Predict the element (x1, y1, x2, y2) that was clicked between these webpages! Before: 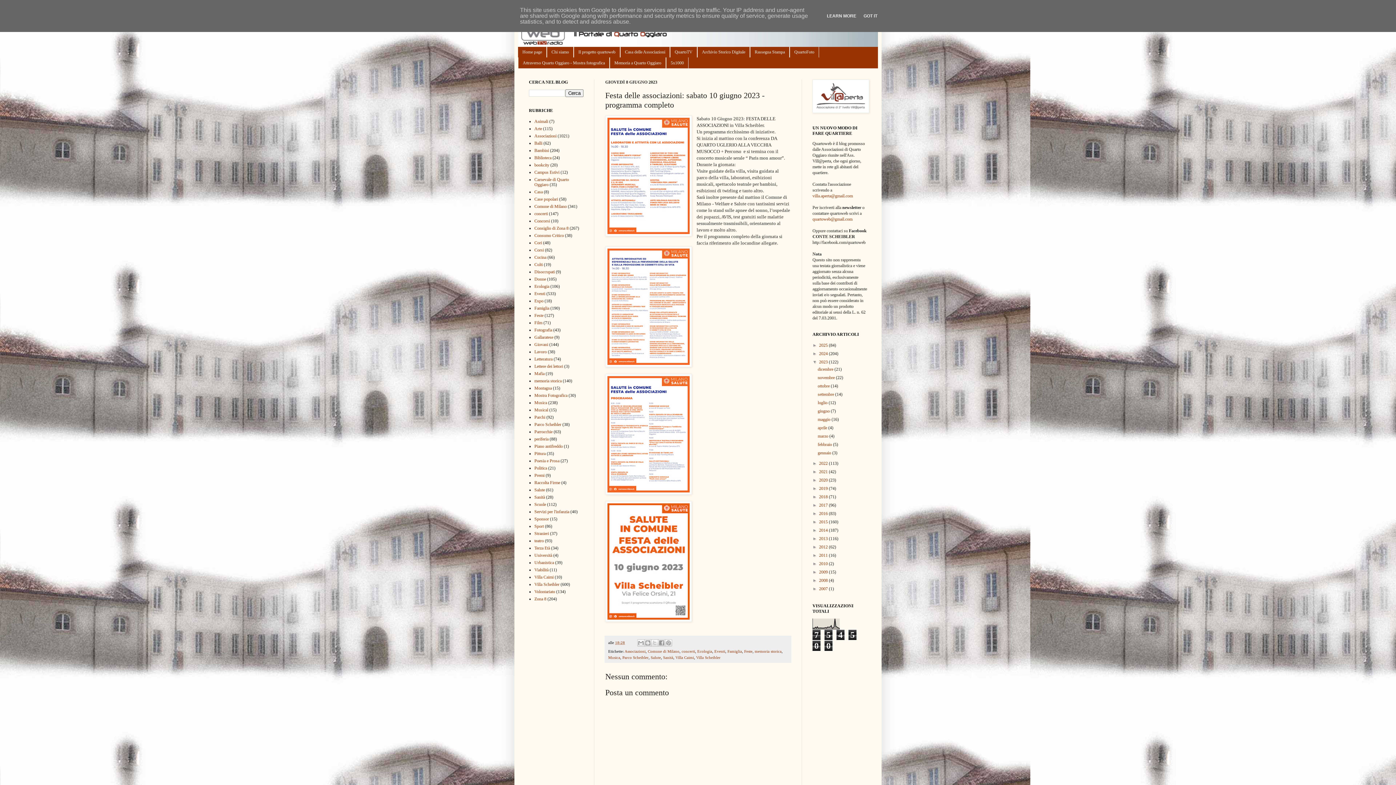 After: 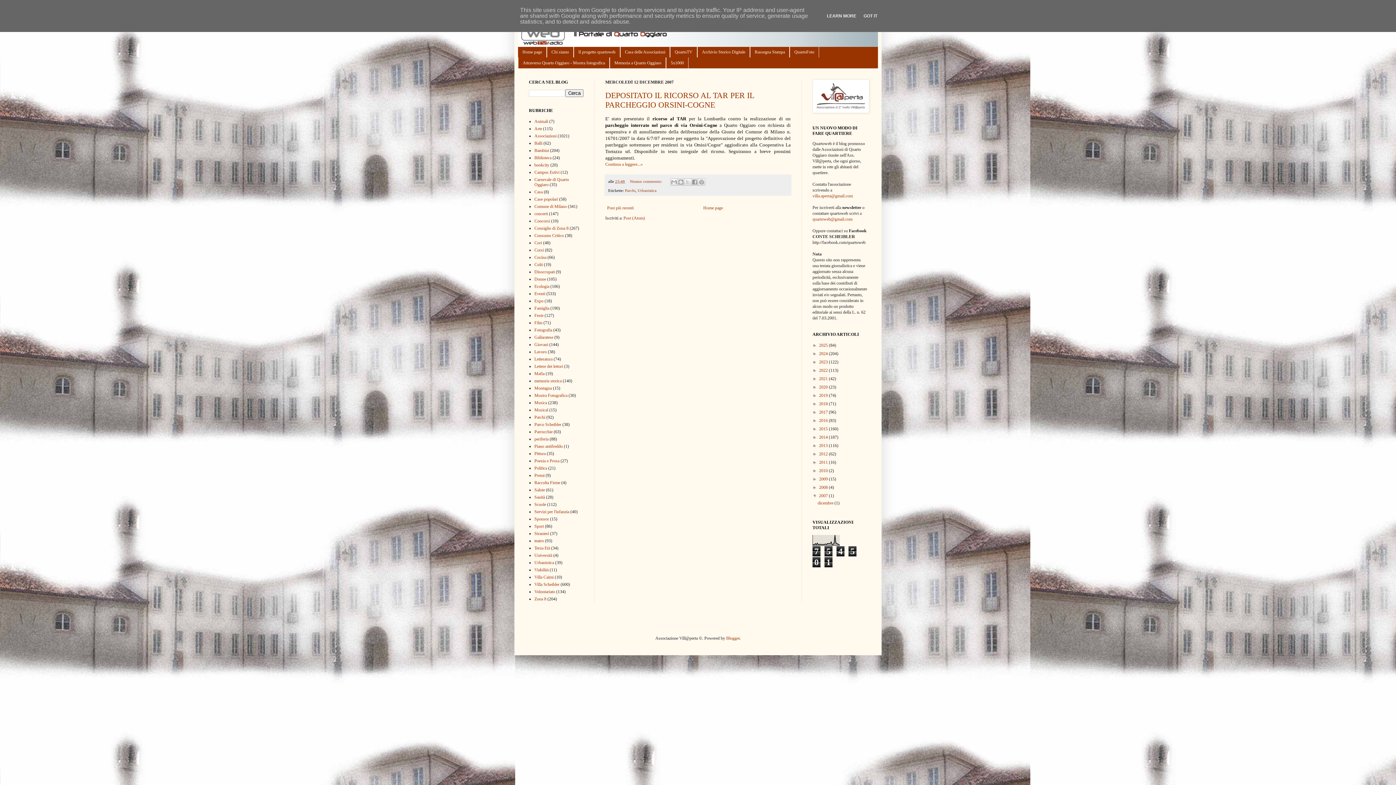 Action: label: 2007  bbox: (819, 586, 829, 591)